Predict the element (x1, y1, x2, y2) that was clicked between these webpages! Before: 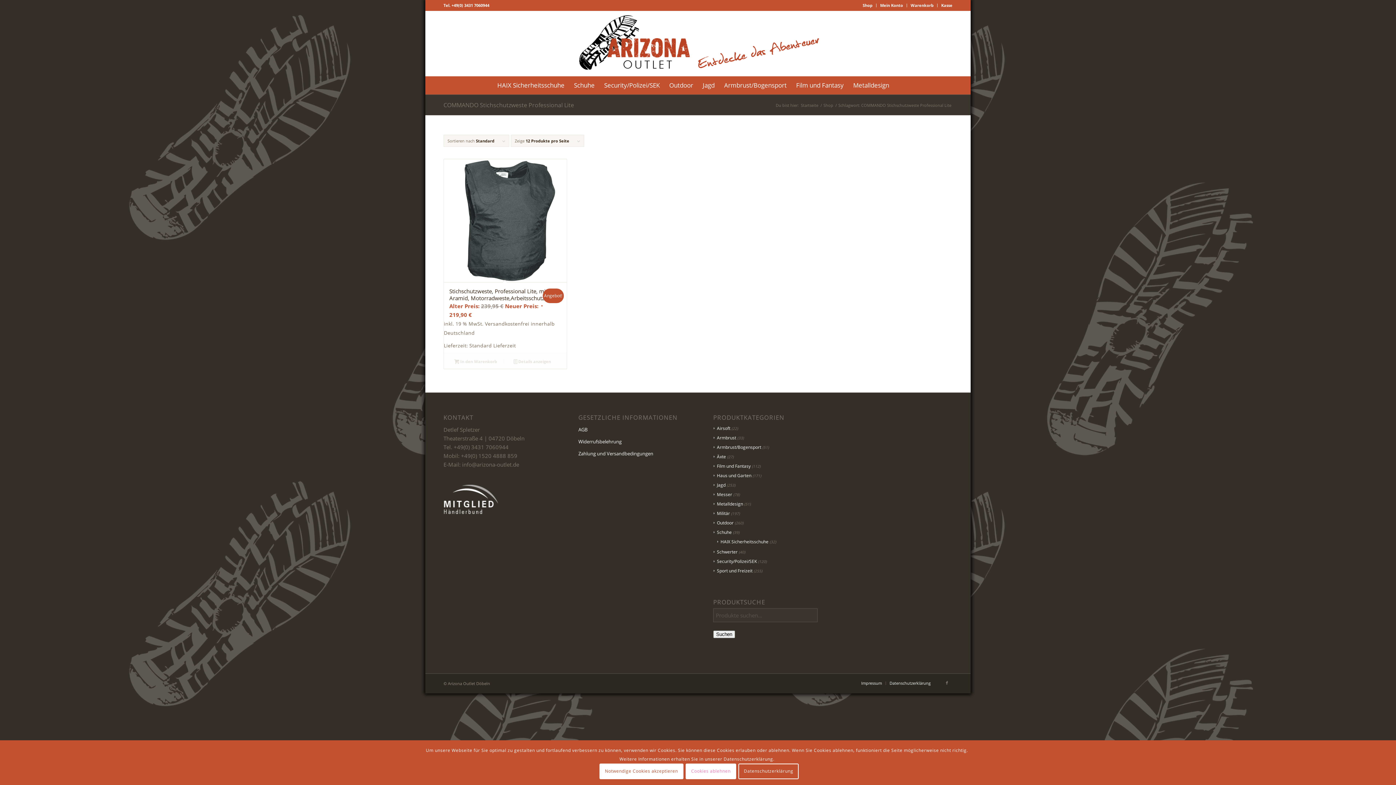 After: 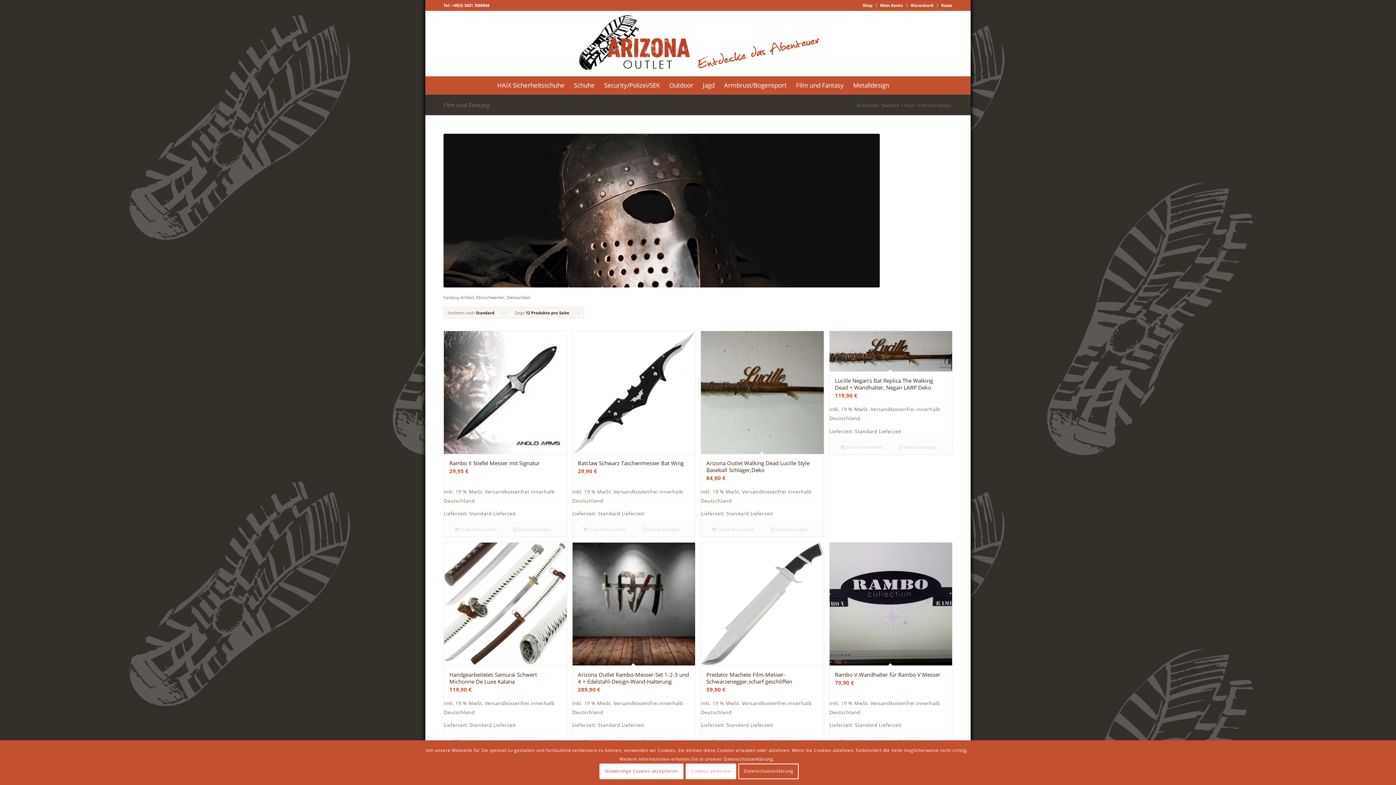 Action: bbox: (791, 76, 848, 94) label: Film und Fantasy